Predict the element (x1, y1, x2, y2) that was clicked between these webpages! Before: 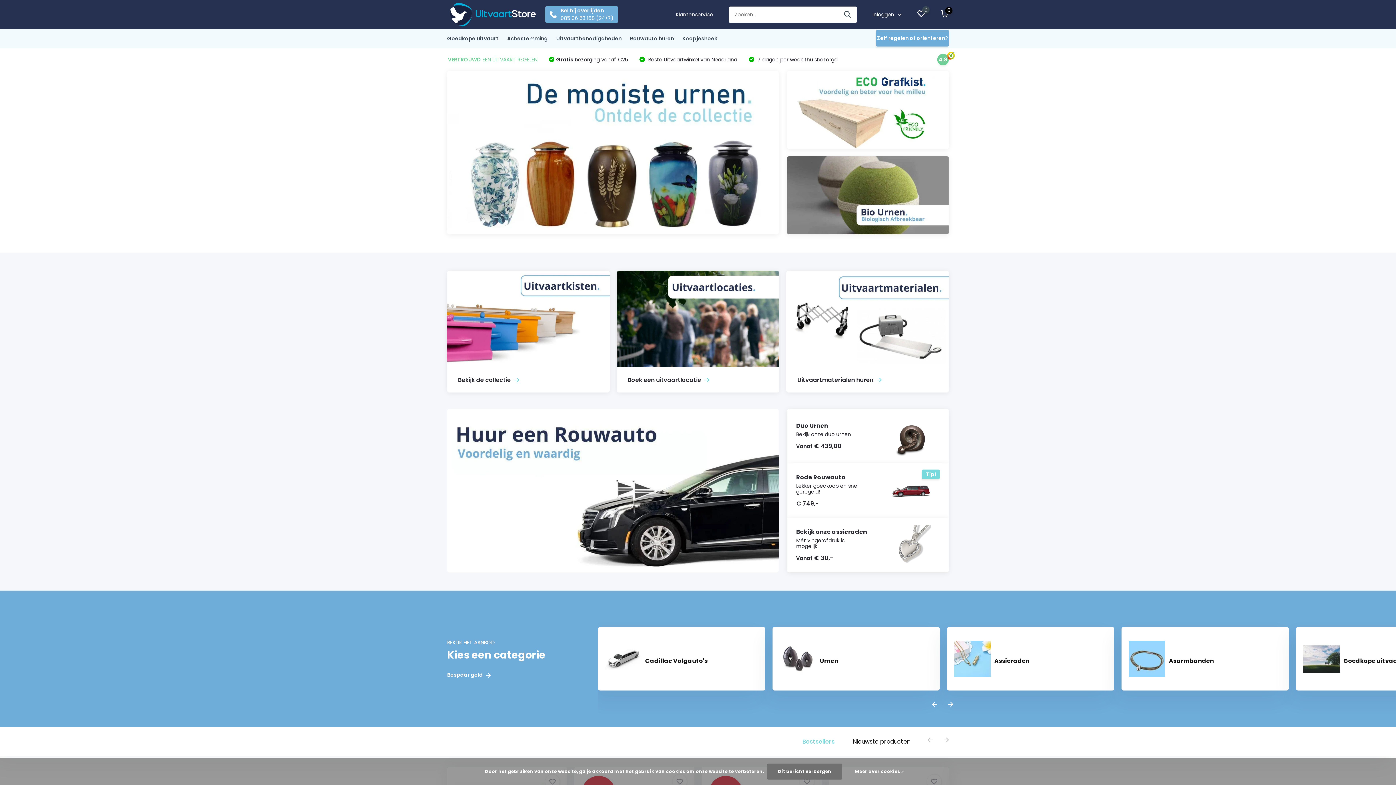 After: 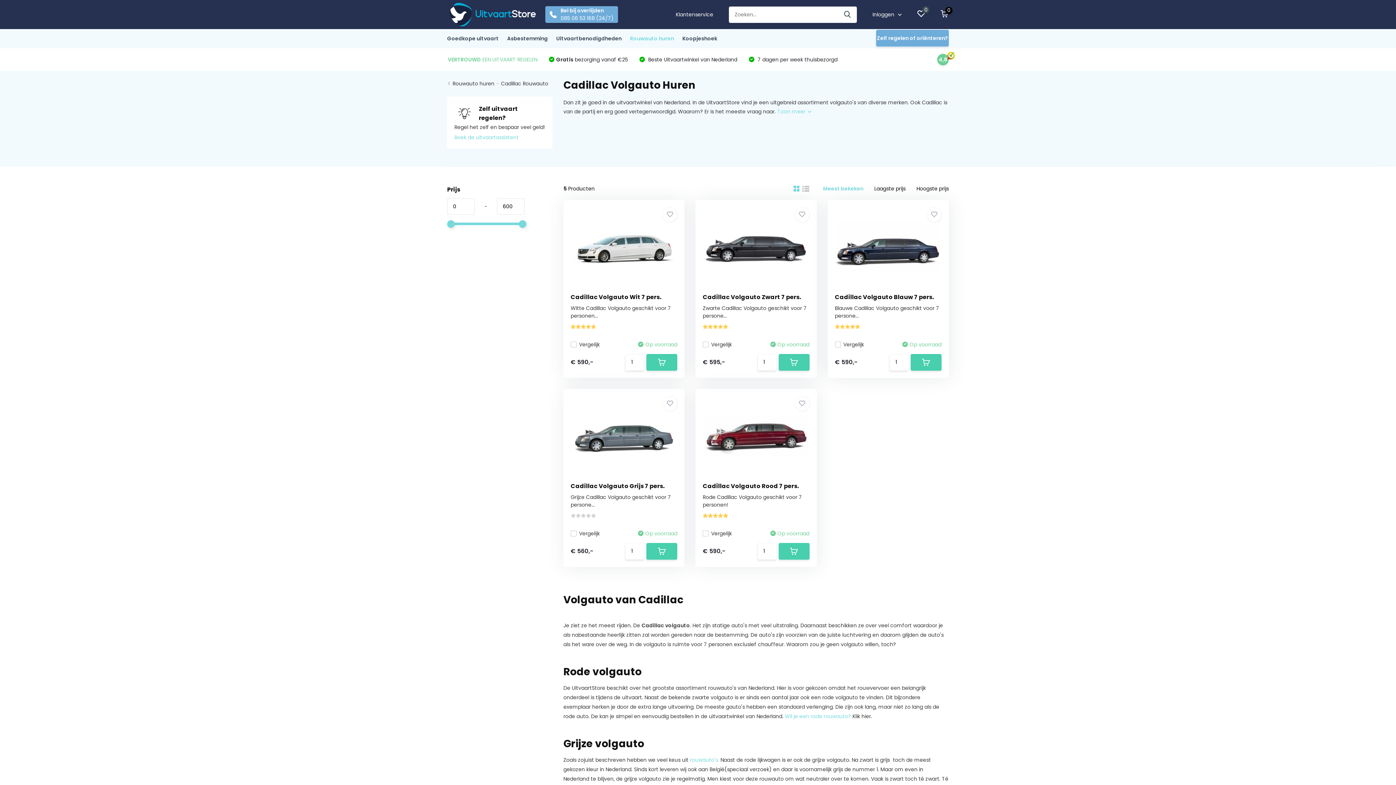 Action: bbox: (598, 627, 765, 690) label: Cadillac Volgauto's